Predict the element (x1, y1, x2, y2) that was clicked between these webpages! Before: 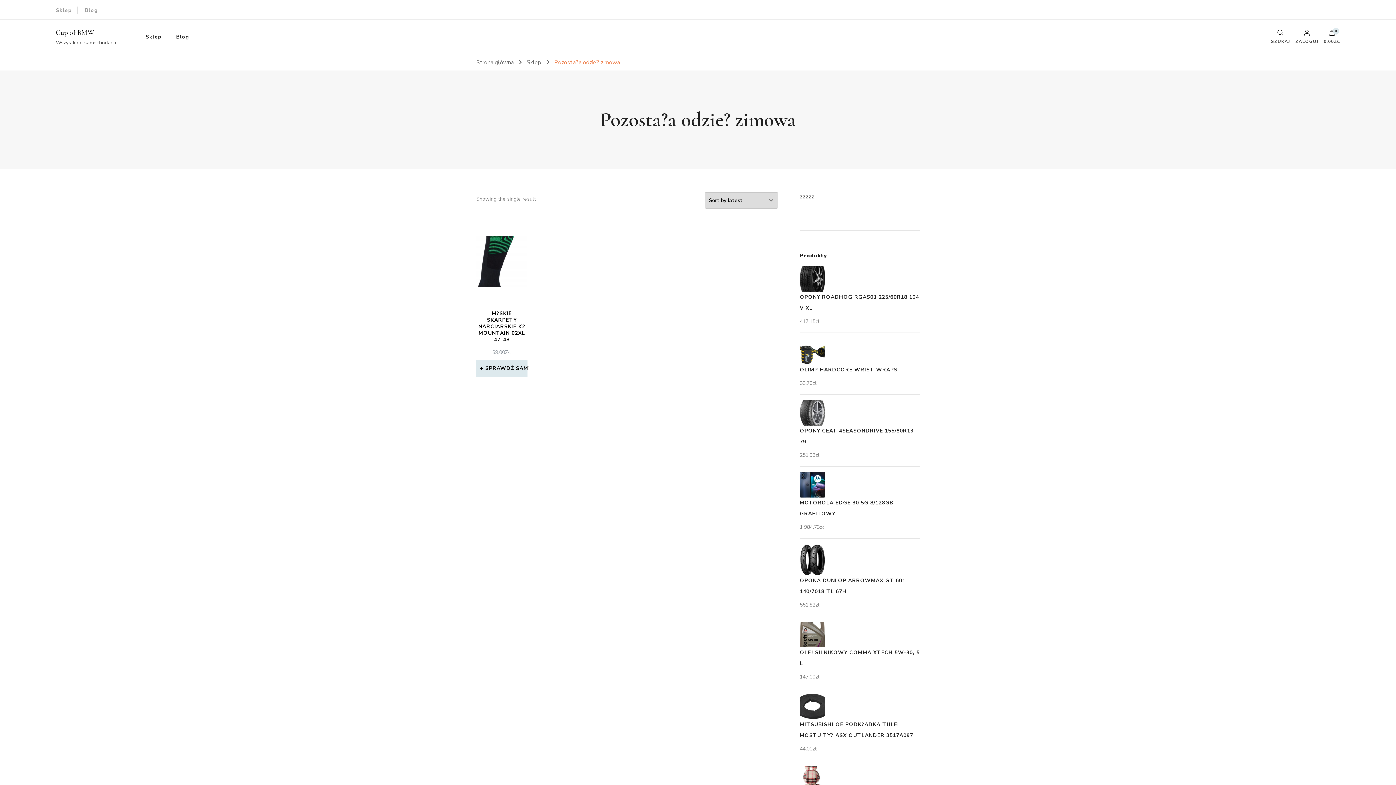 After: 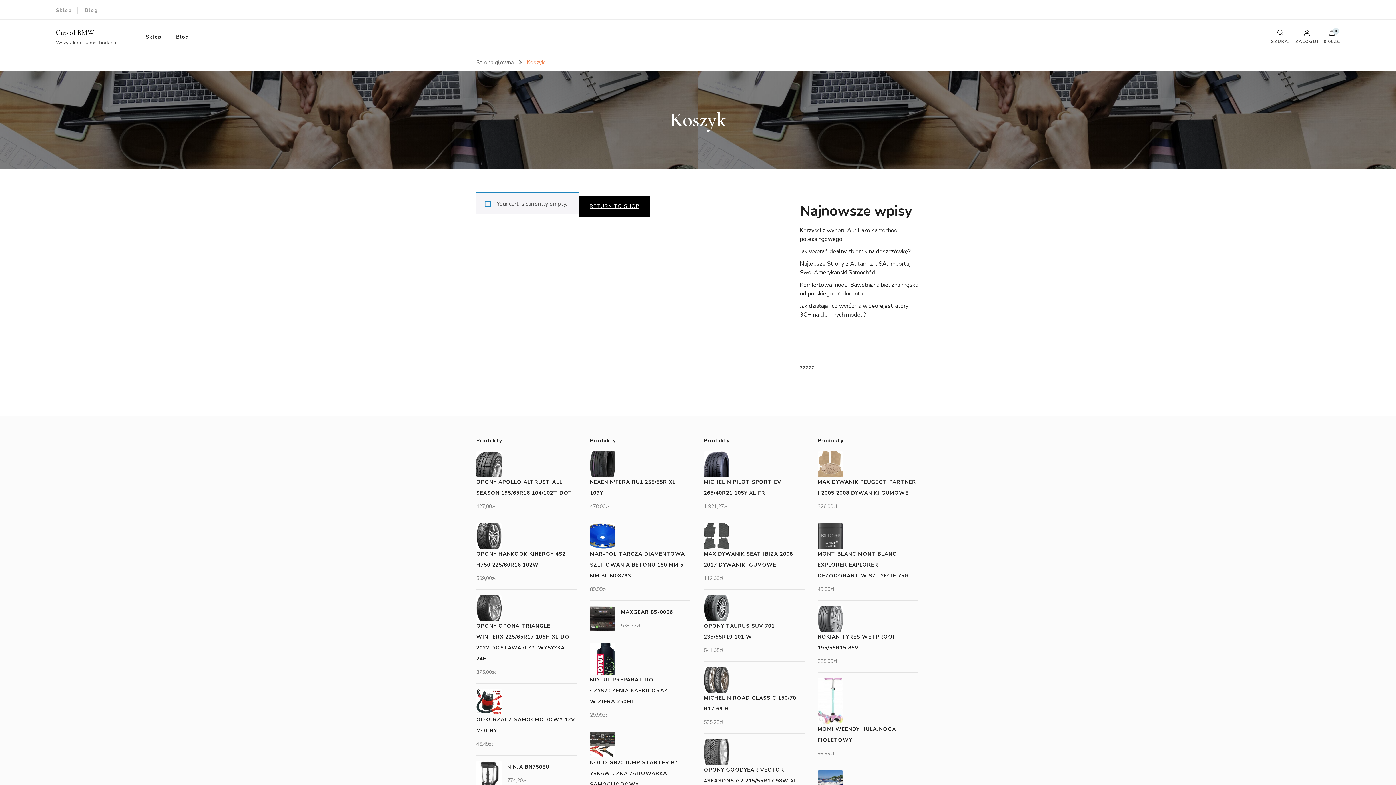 Action: label: 0 bbox: (1329, 29, 1334, 39)